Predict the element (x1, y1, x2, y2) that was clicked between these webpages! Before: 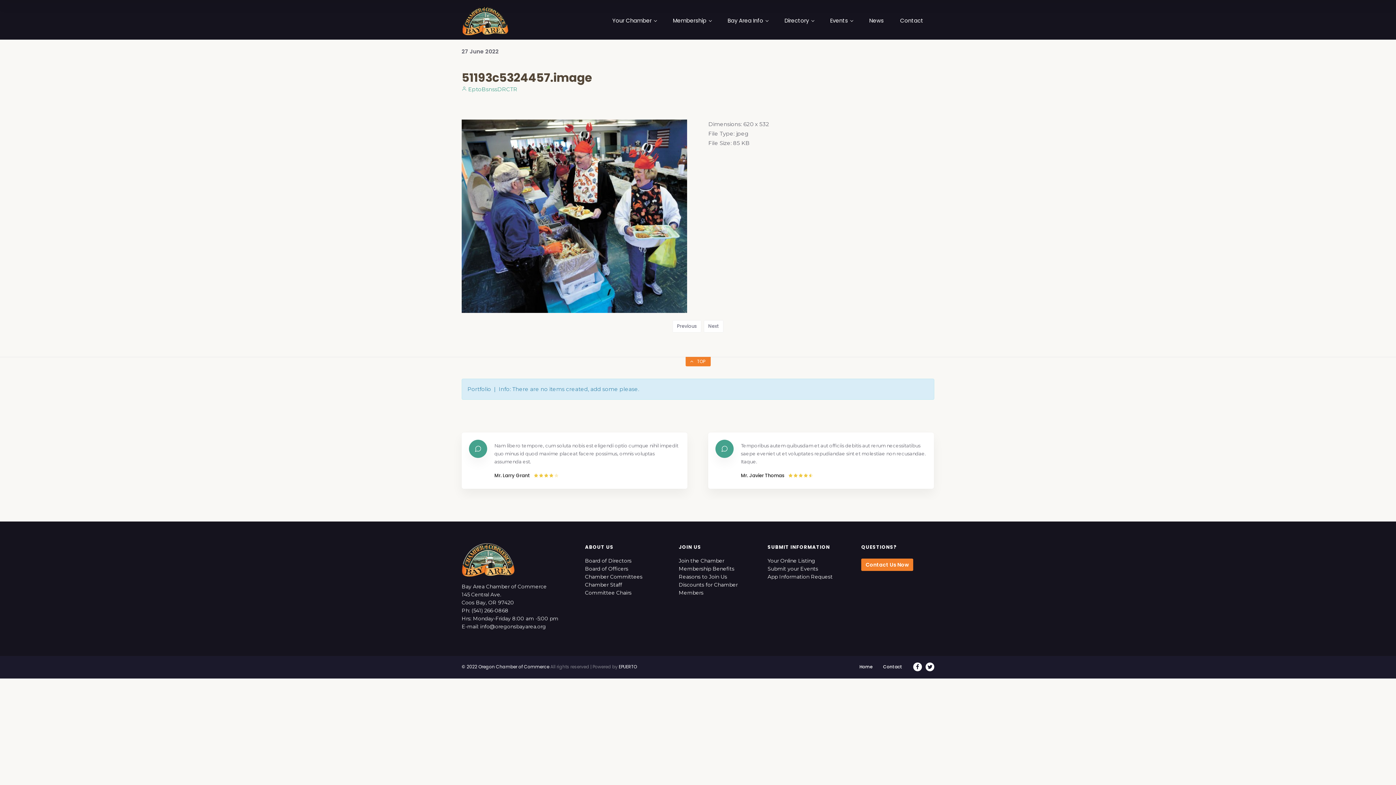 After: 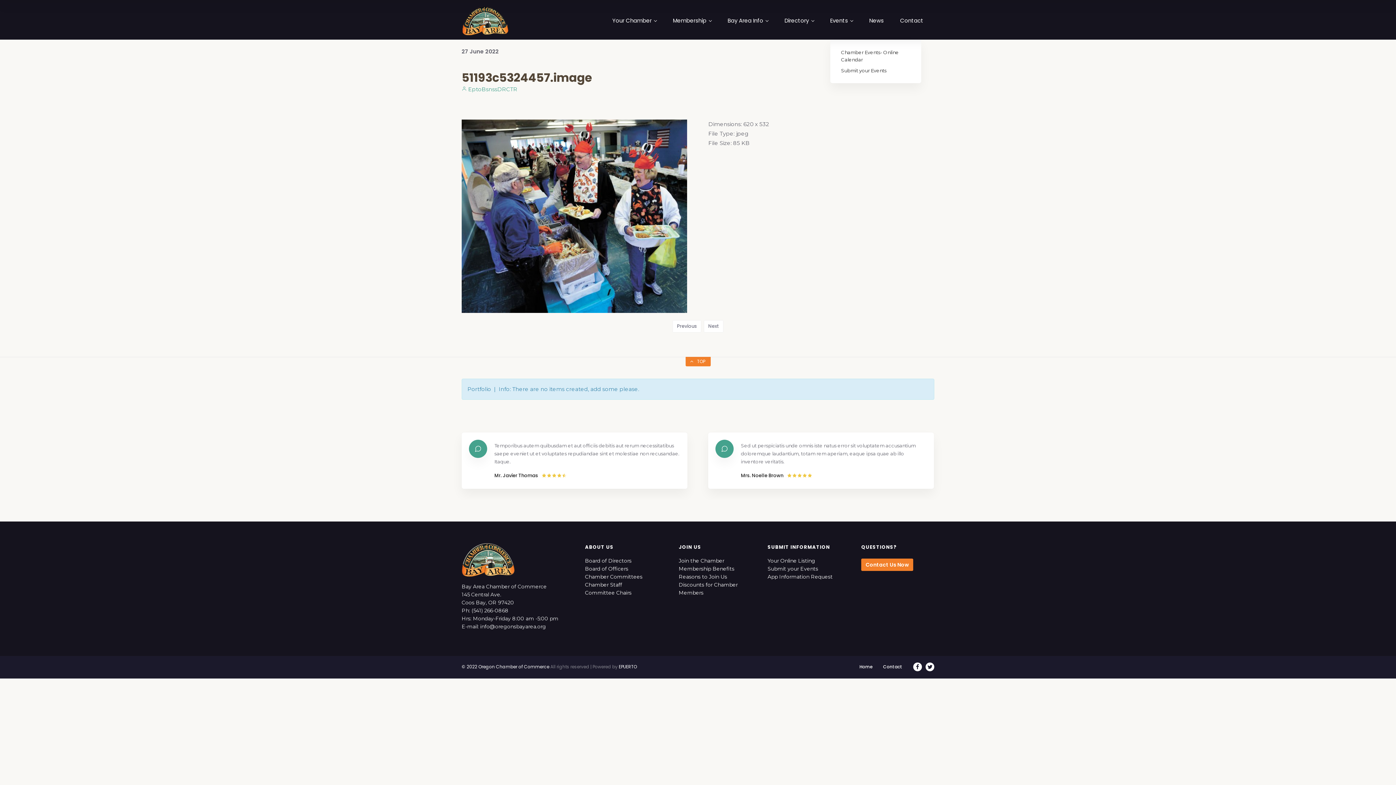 Action: bbox: (830, 17, 853, 39) label: Events